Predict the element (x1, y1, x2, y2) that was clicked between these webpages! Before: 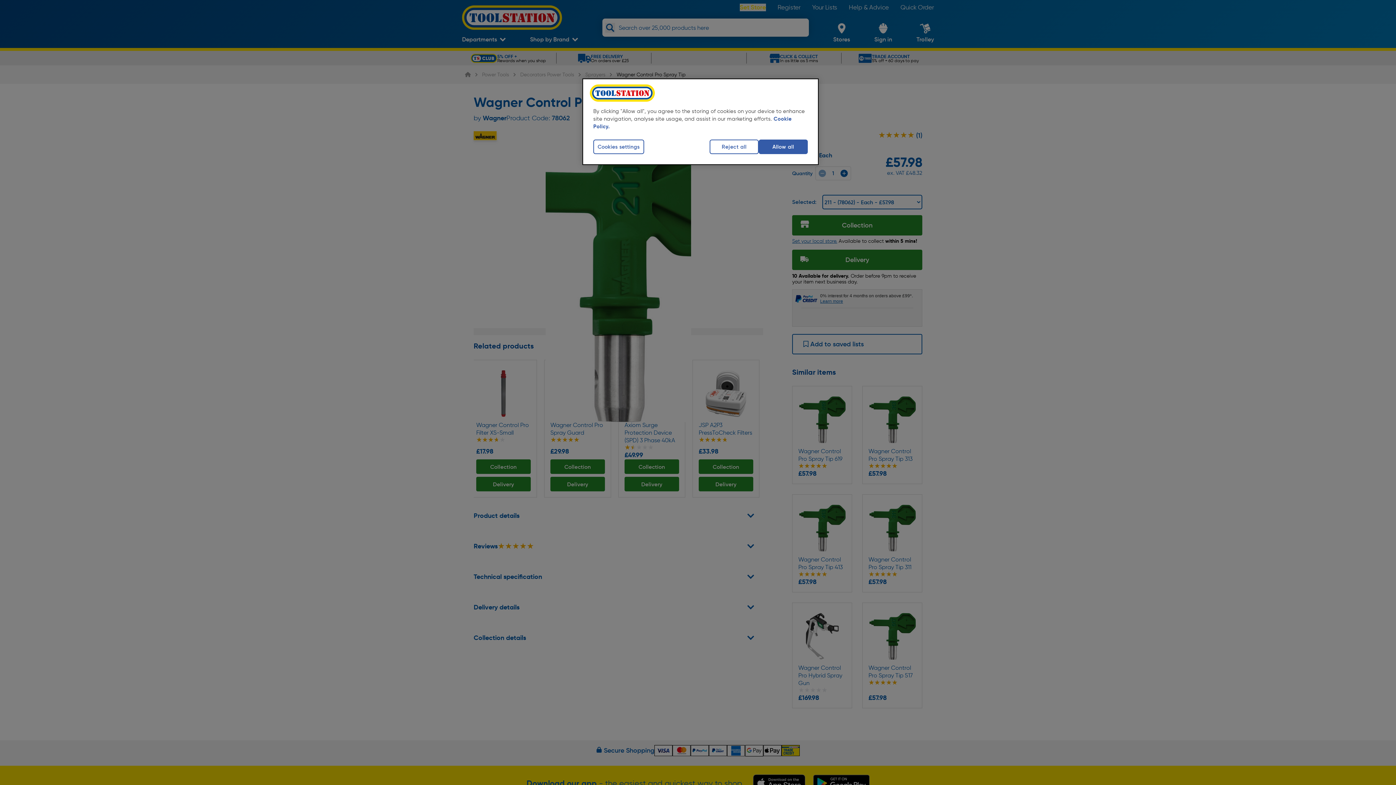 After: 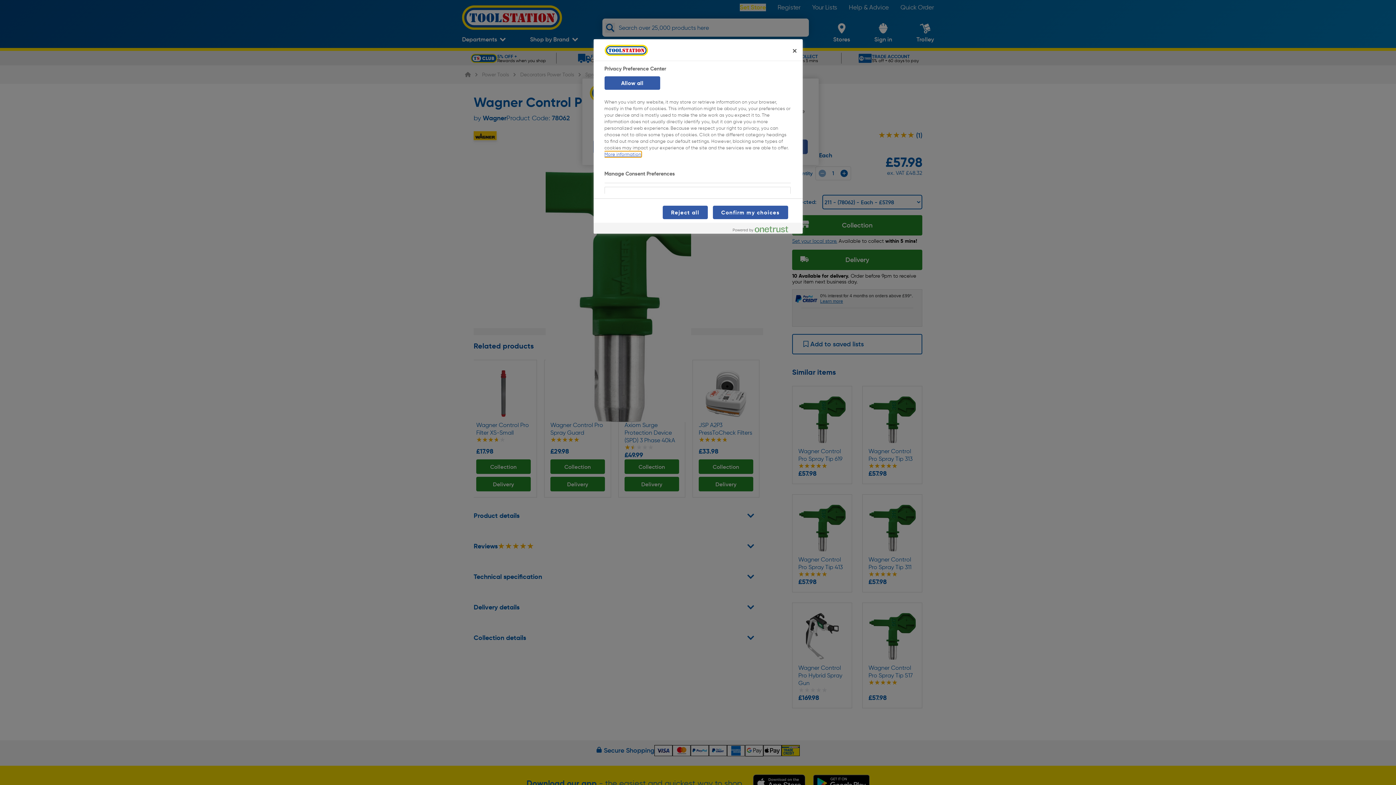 Action: bbox: (593, 139, 644, 154) label: Cookies settings